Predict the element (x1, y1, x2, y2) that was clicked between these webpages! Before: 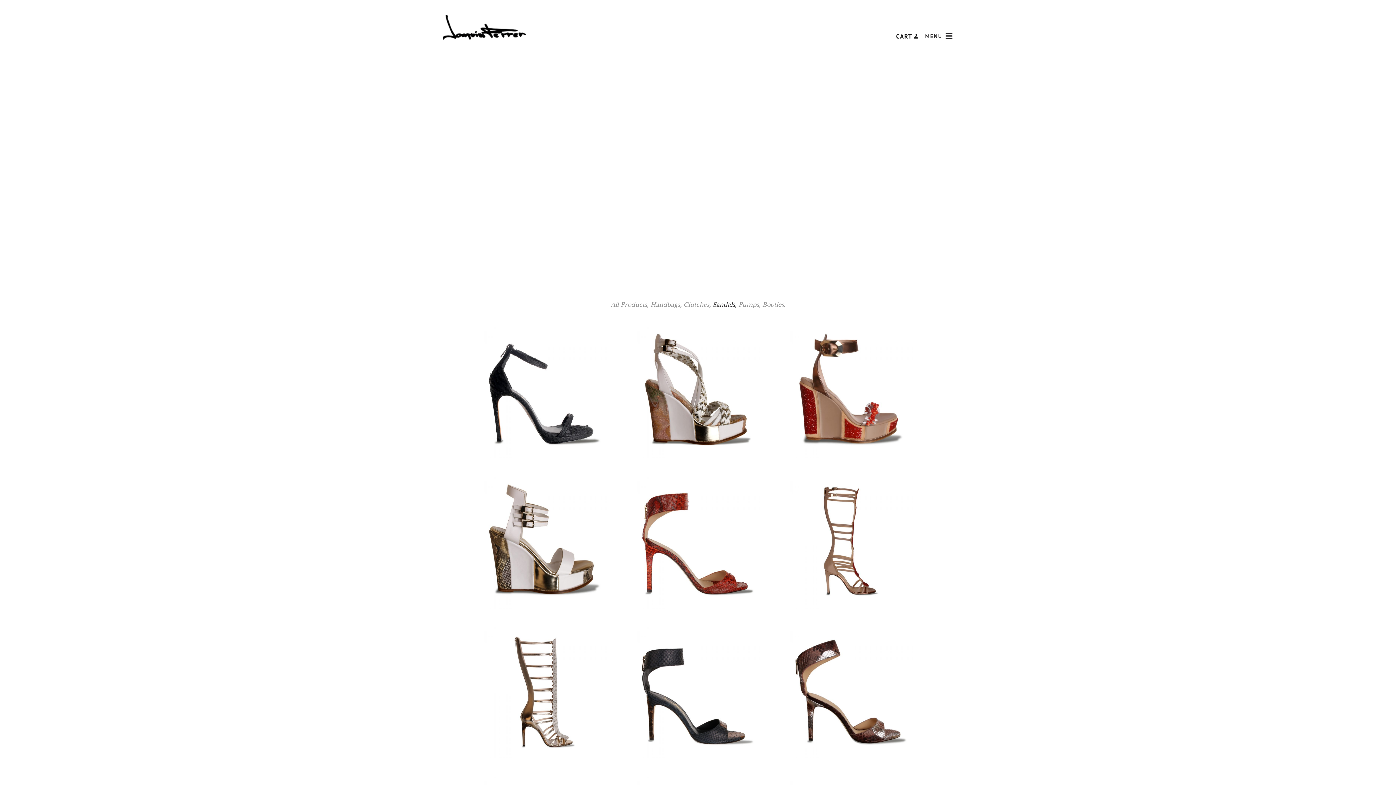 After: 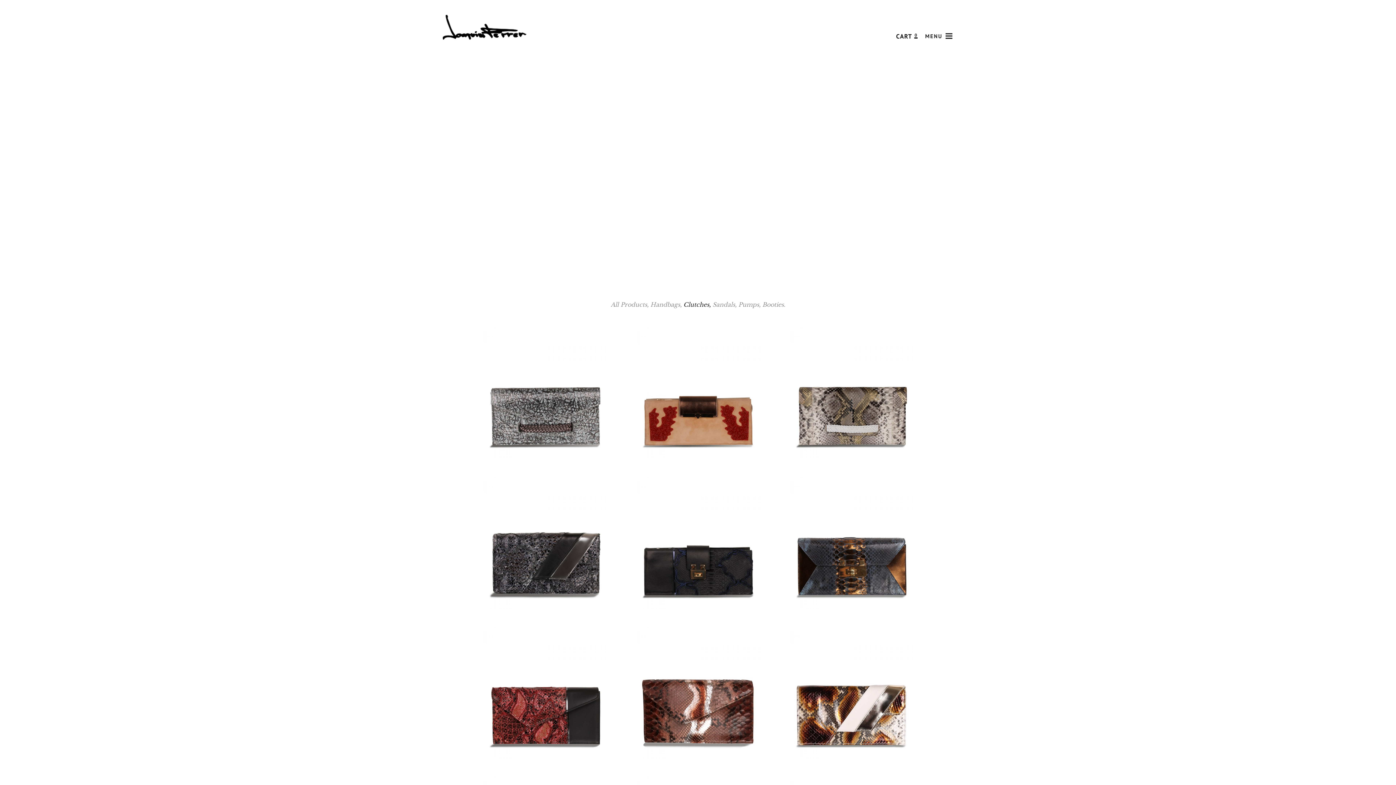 Action: label: Clutches bbox: (683, 299, 710, 309)